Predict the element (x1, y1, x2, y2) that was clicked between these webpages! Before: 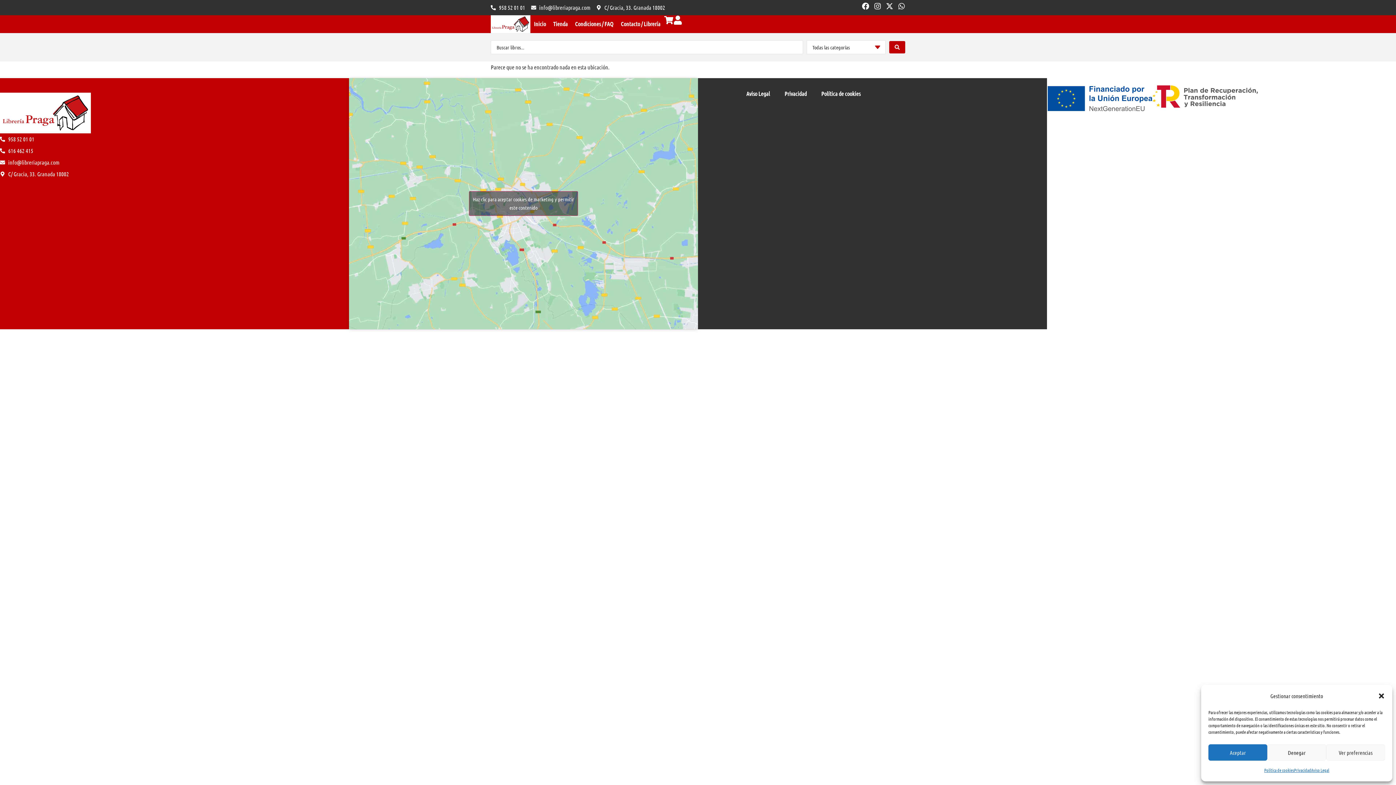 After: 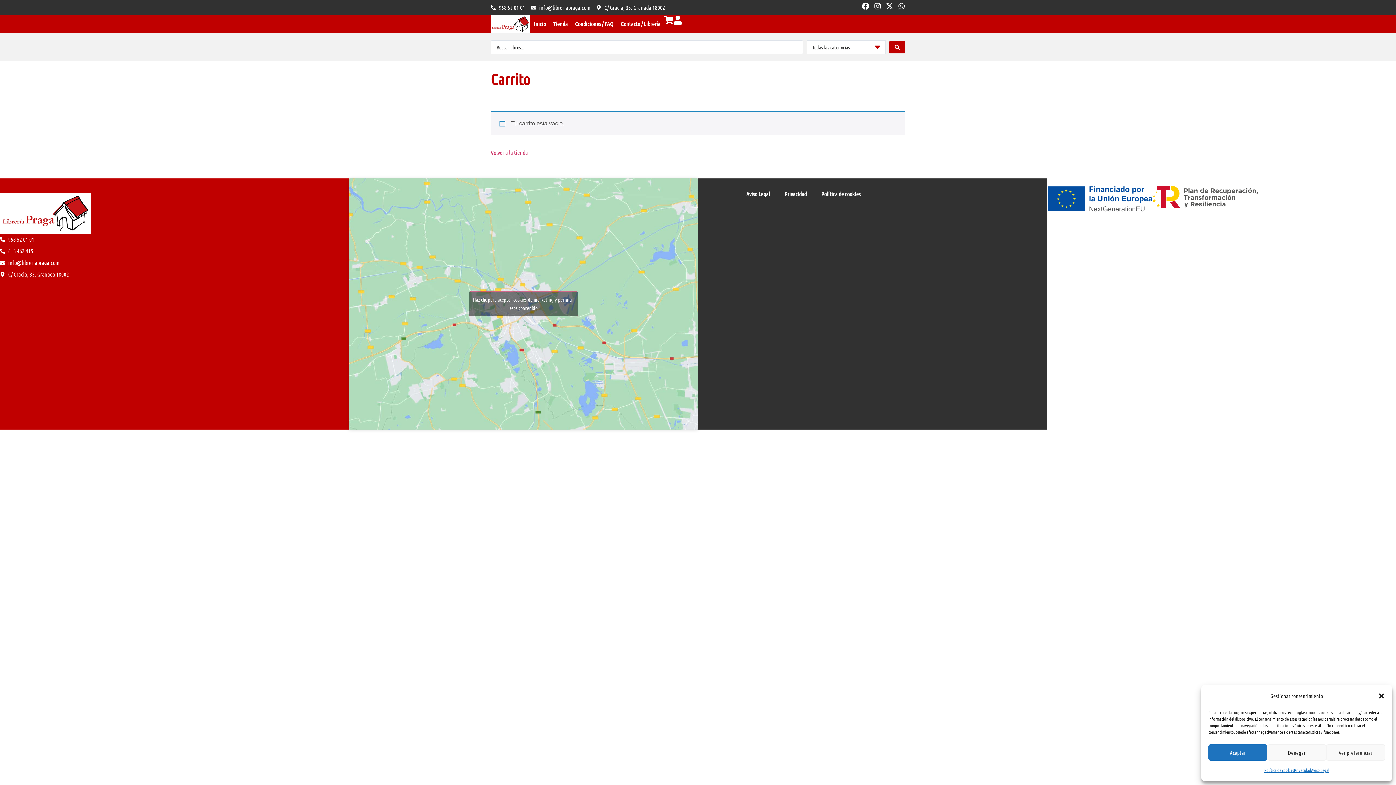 Action: label: Ver el carrito bbox: (664, 15, 673, 24)